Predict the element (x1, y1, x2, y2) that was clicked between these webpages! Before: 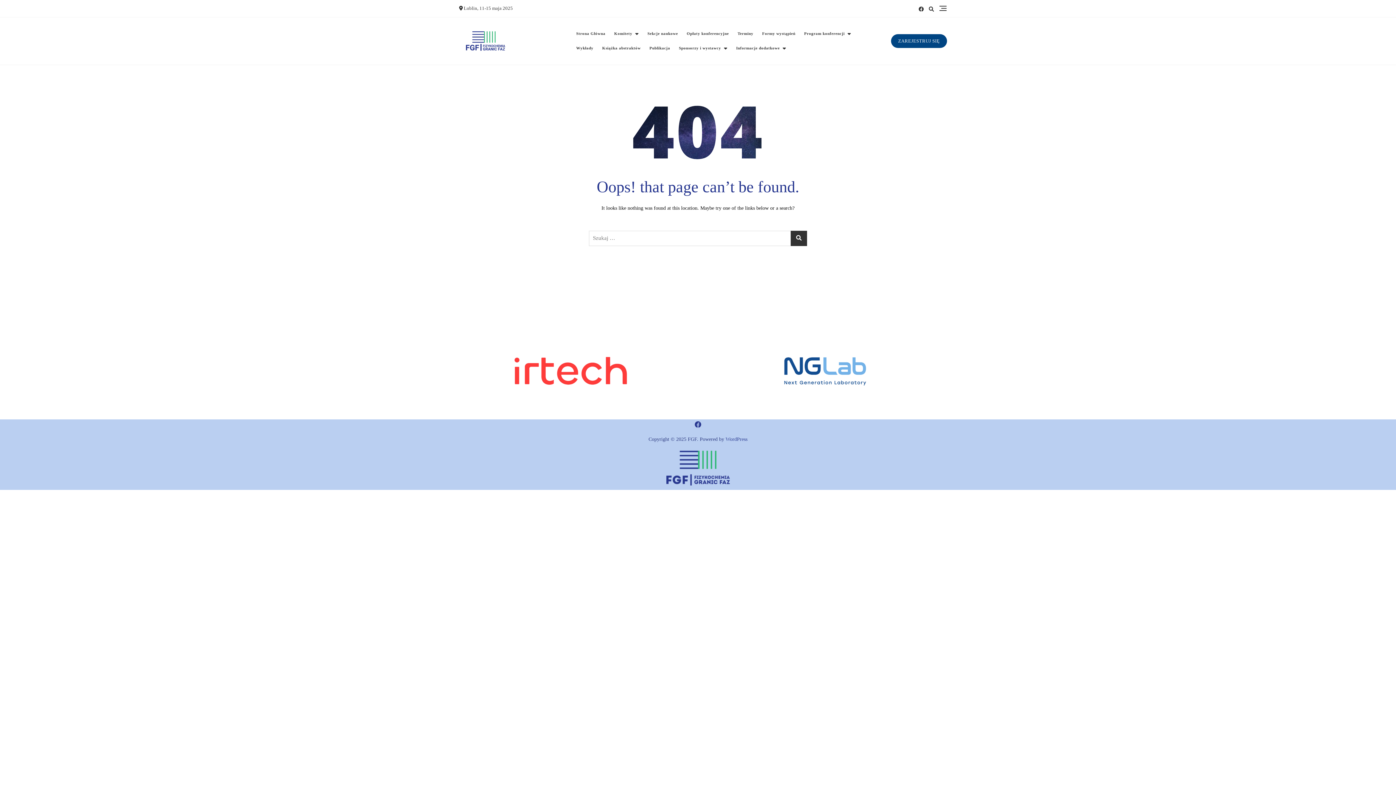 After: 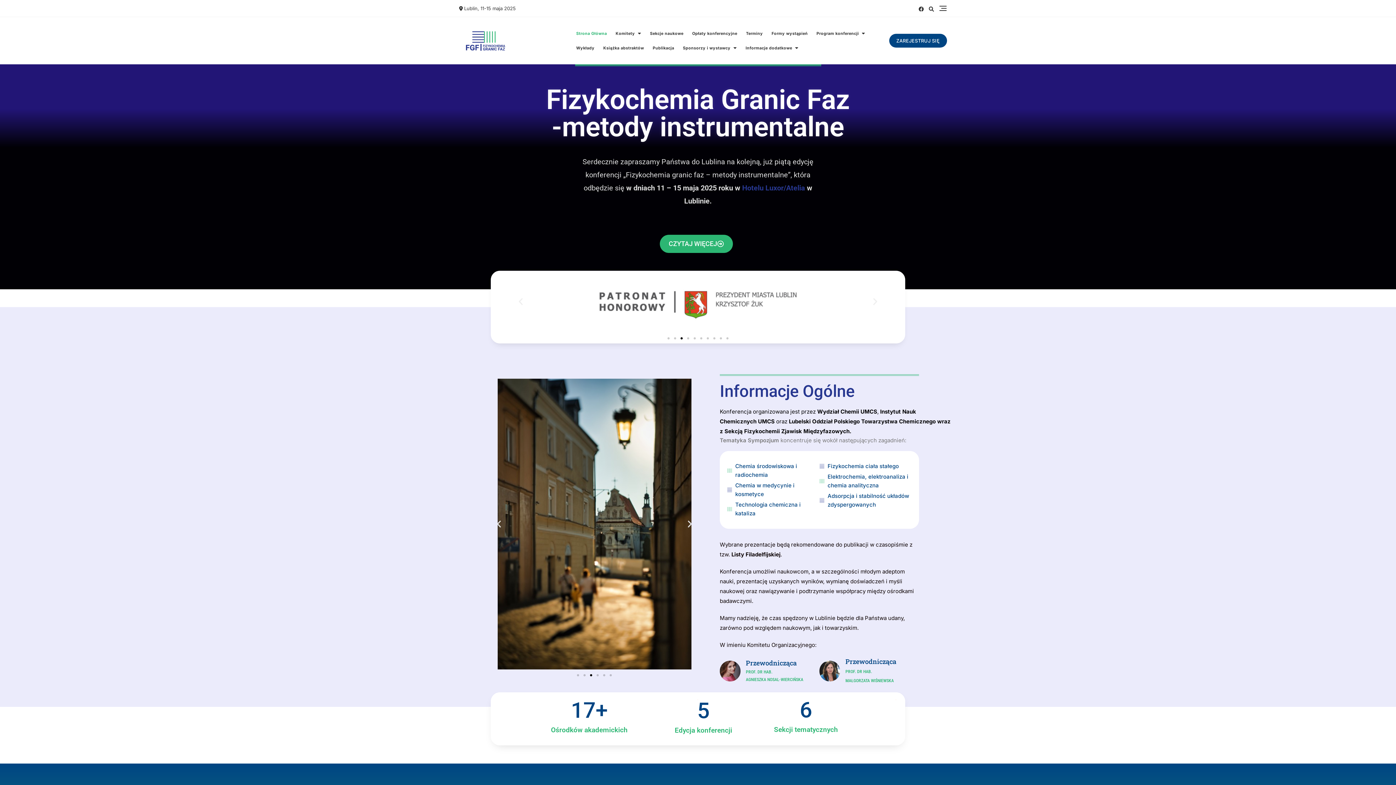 Action: bbox: (449, 30, 521, 51)